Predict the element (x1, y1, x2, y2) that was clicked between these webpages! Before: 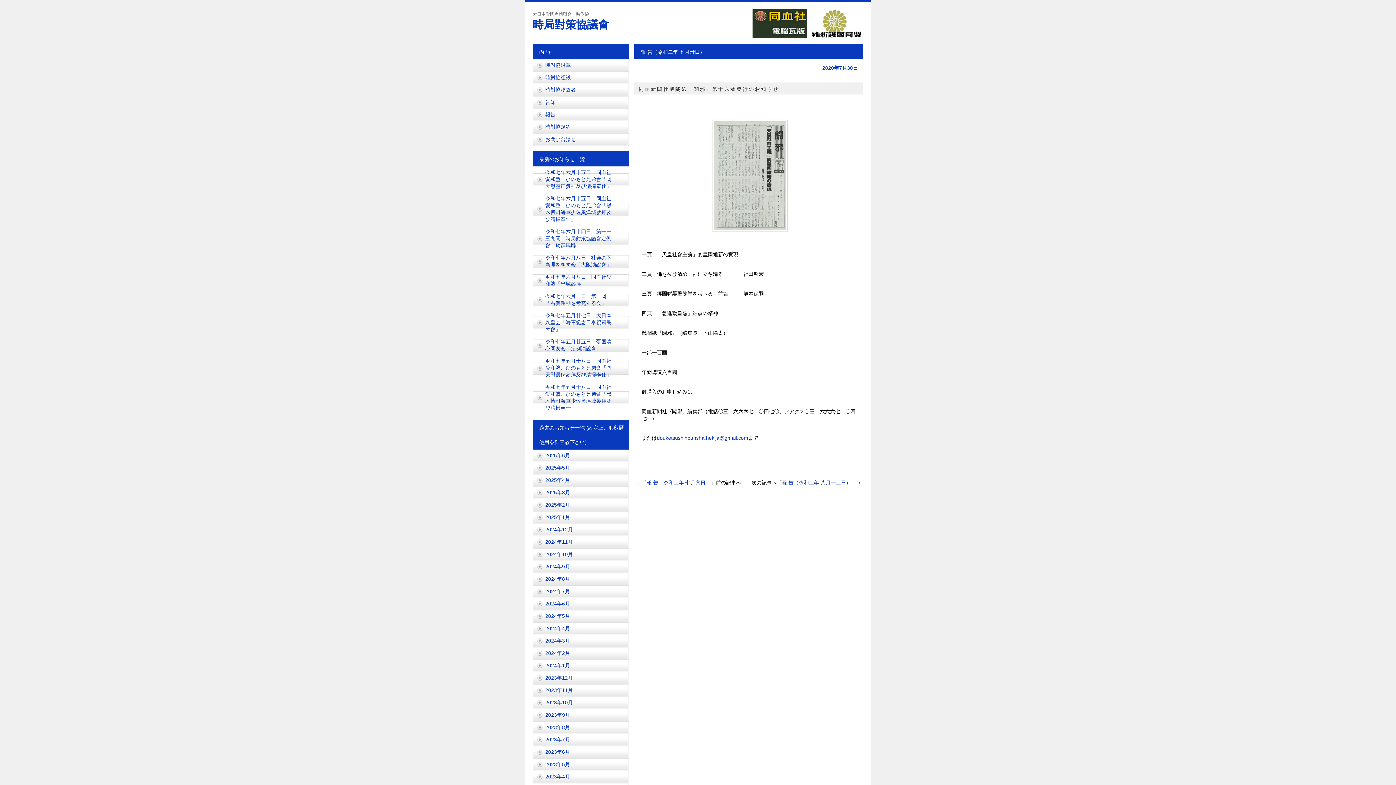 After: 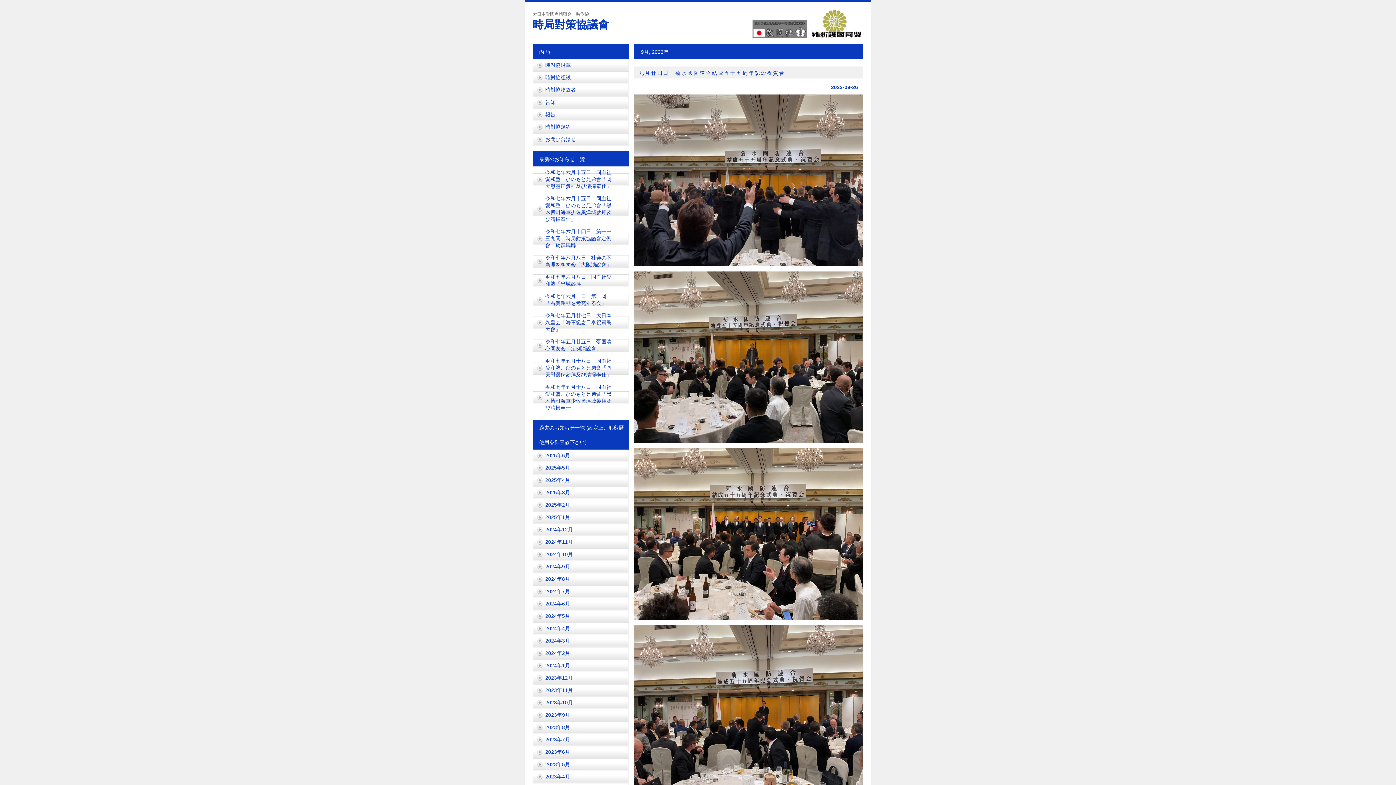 Action: bbox: (532, 709, 629, 721) label: 2023年9月